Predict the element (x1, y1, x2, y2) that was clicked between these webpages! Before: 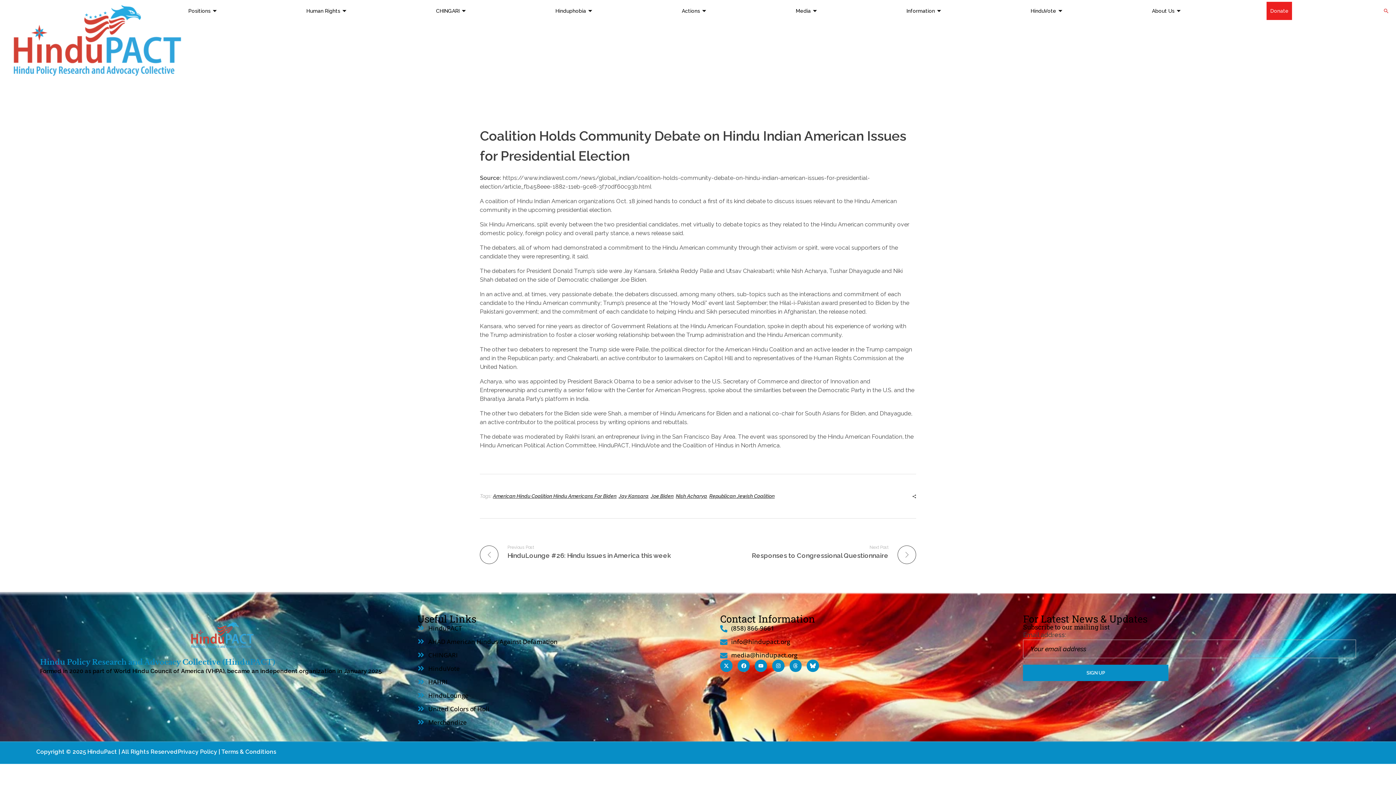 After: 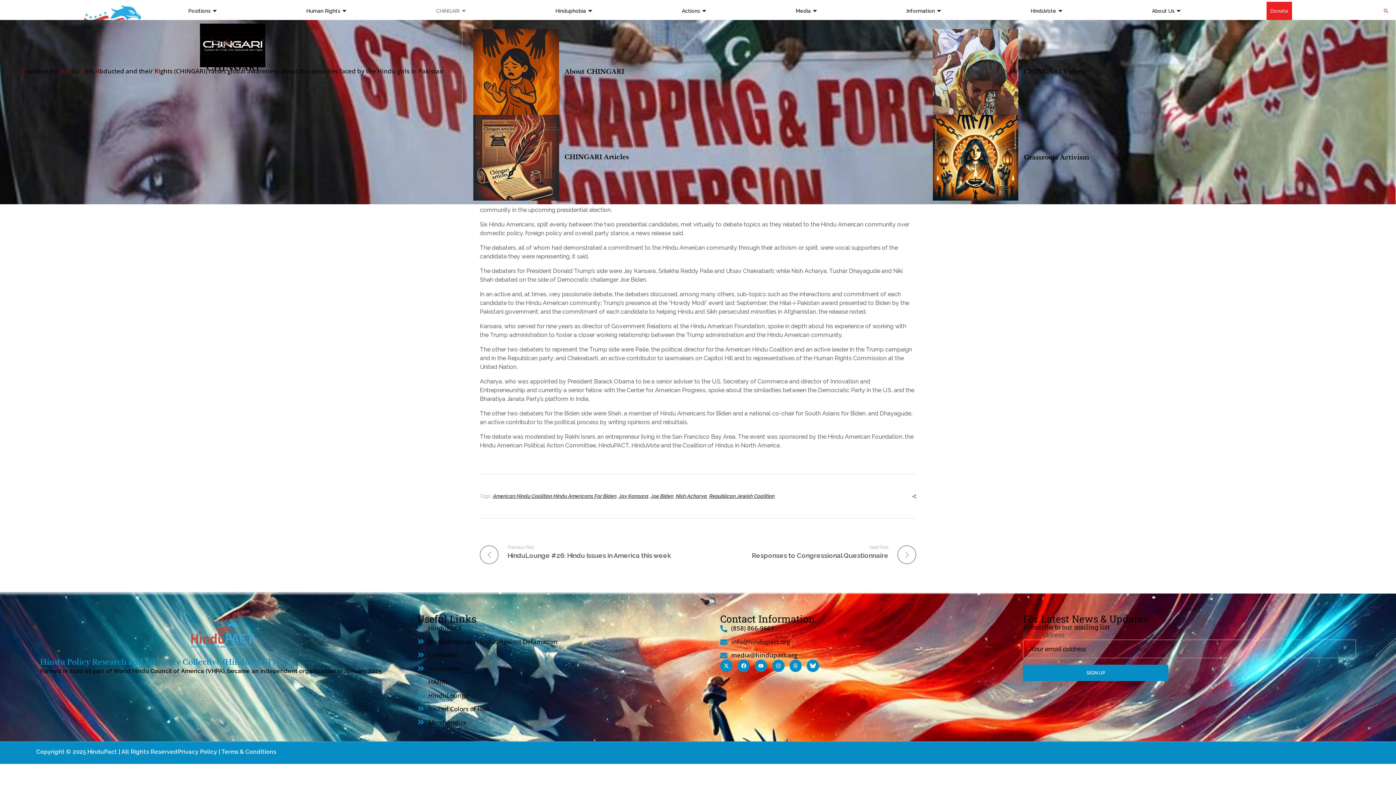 Action: label: CHINGARI bbox: (432, 2, 471, 20)